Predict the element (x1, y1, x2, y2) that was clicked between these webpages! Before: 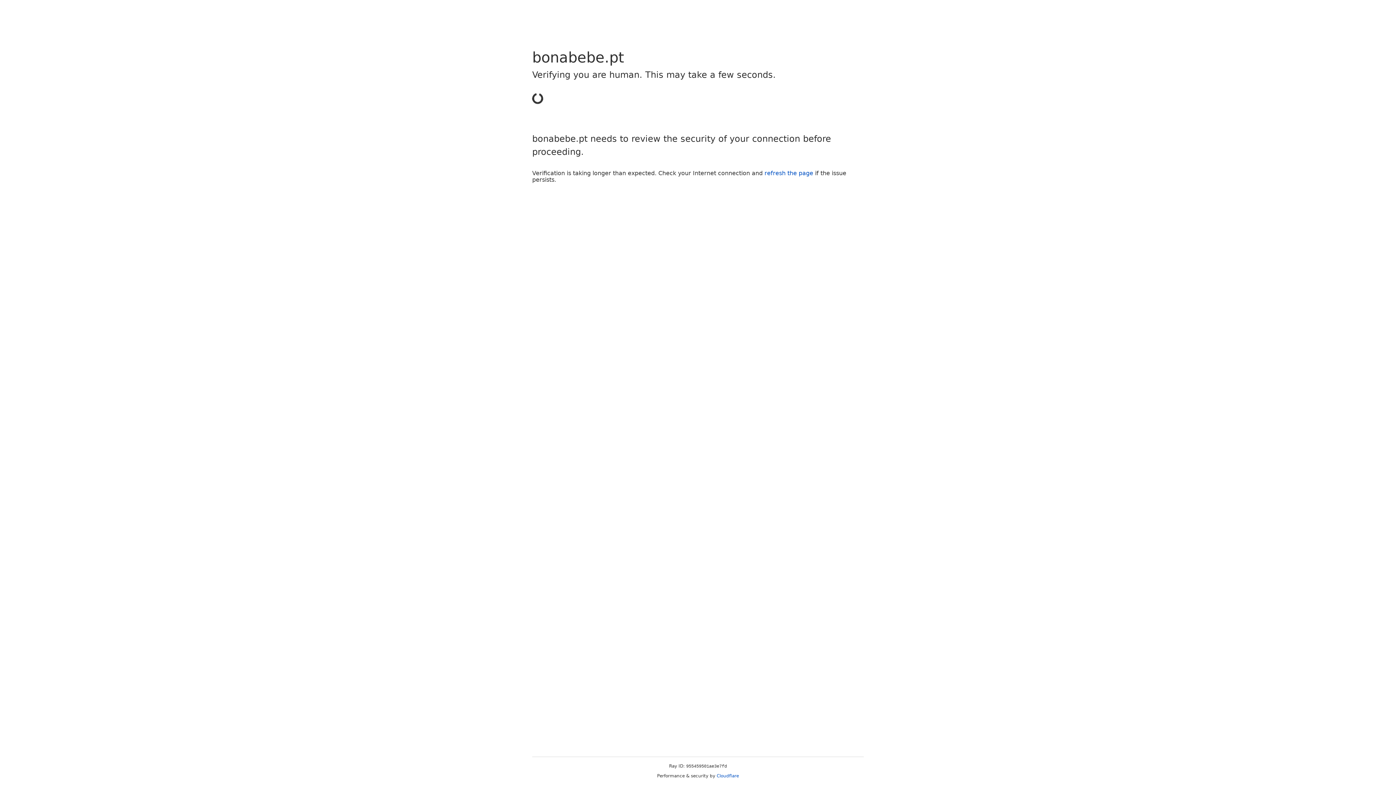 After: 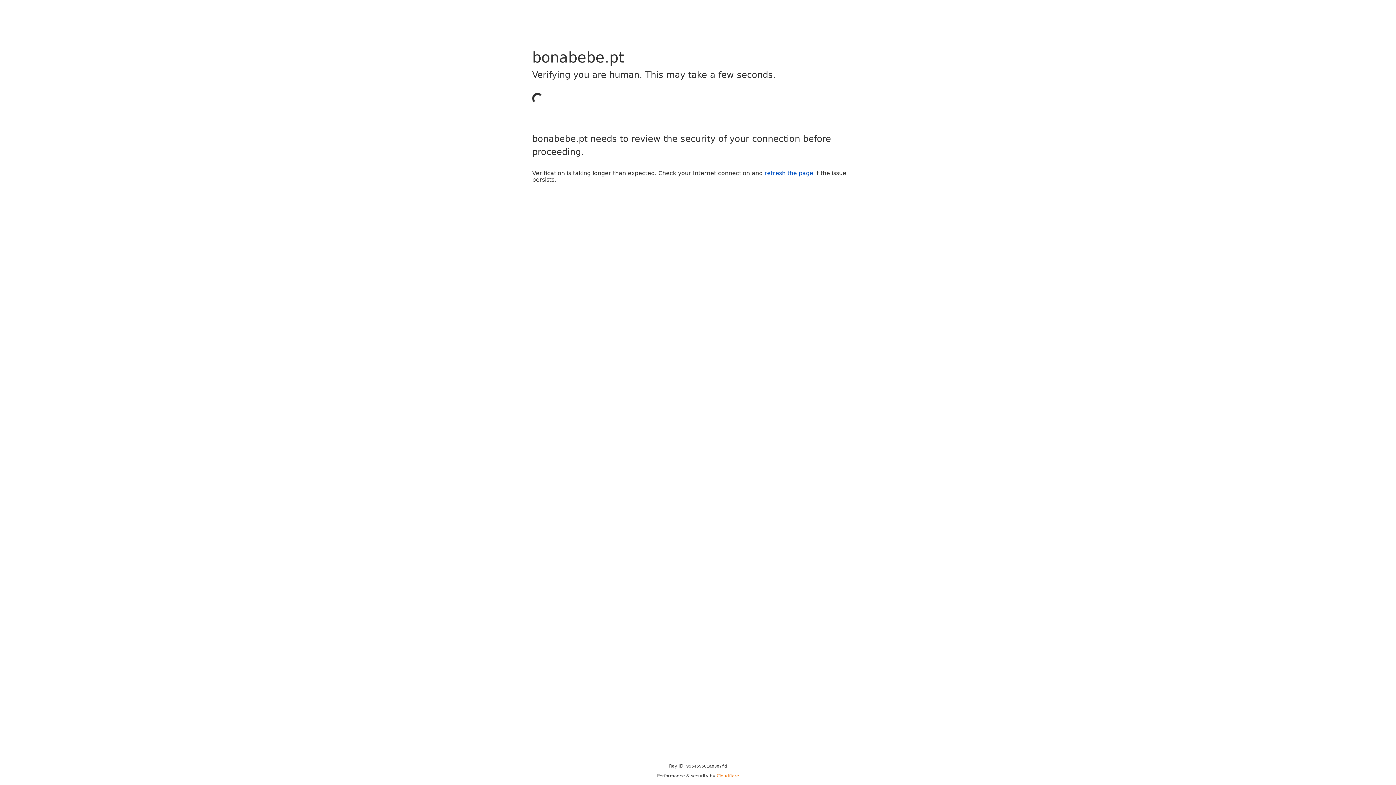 Action: bbox: (716, 773, 739, 778) label: Cloudflare